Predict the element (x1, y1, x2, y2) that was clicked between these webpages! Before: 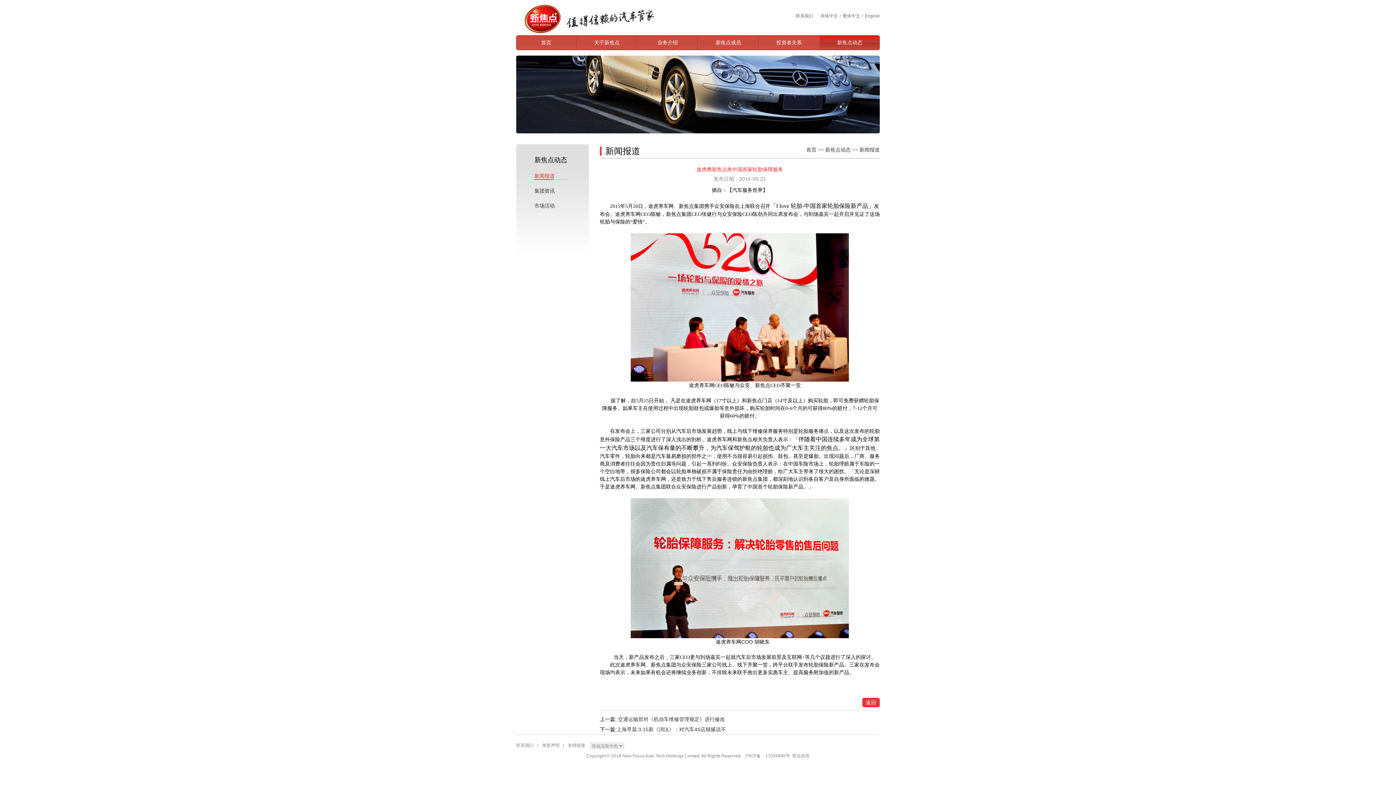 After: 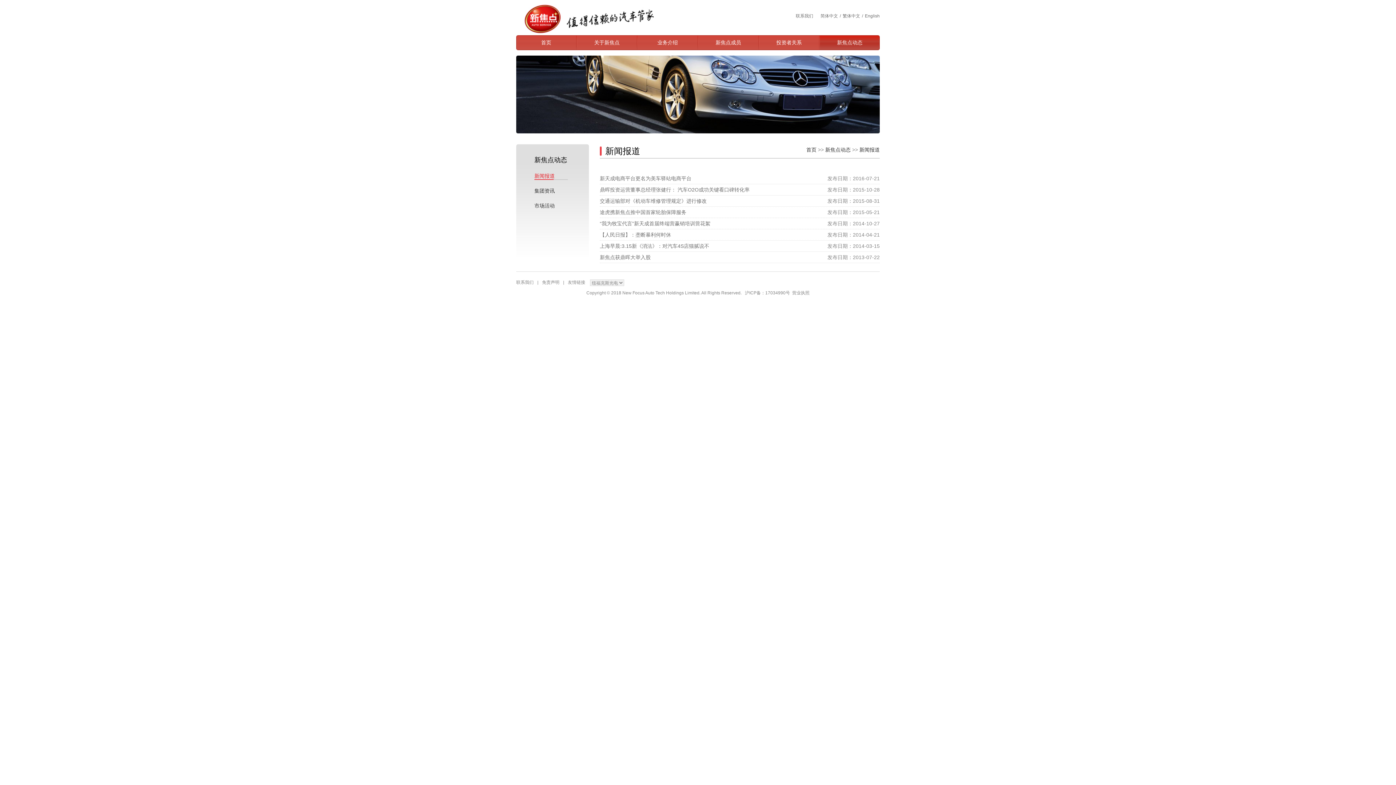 Action: label: 新闻报道 bbox: (859, 146, 880, 152)